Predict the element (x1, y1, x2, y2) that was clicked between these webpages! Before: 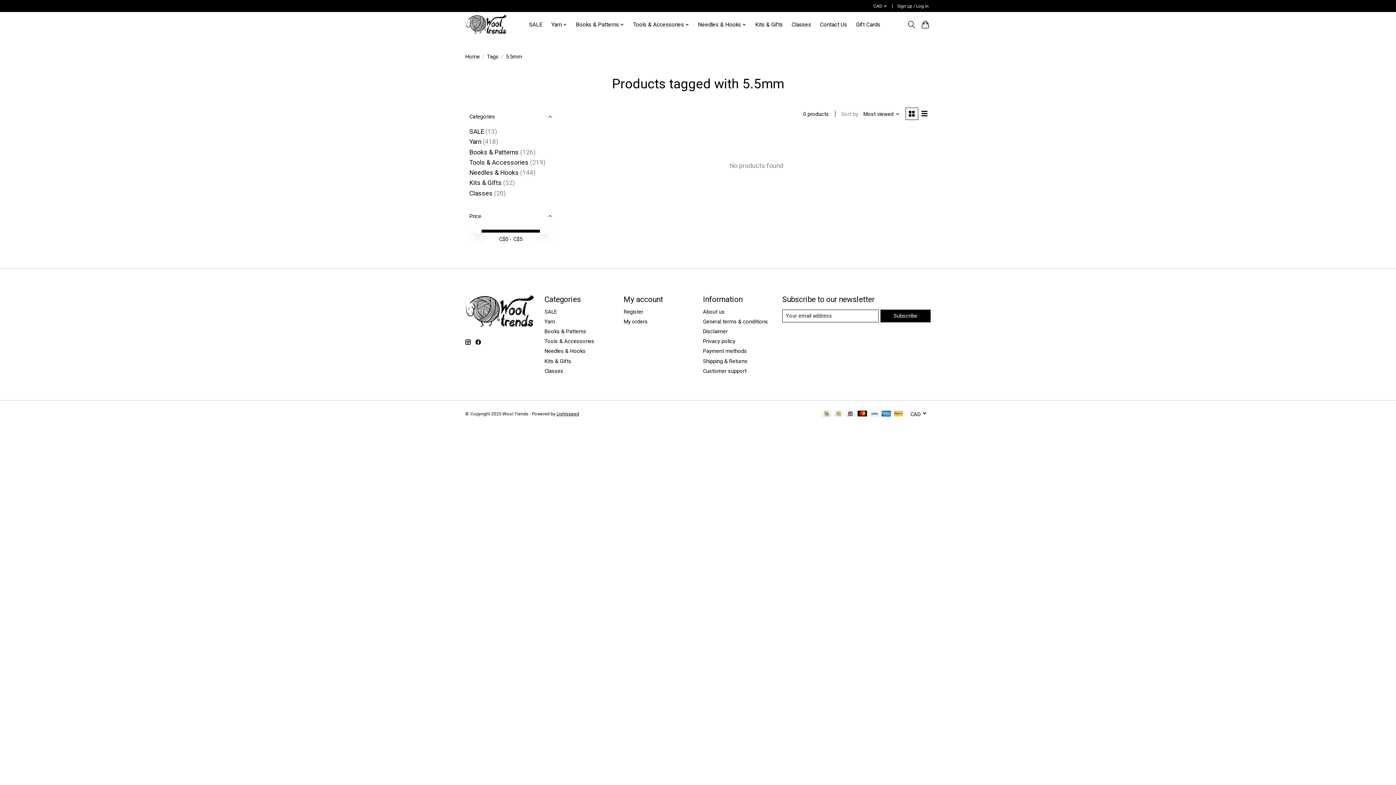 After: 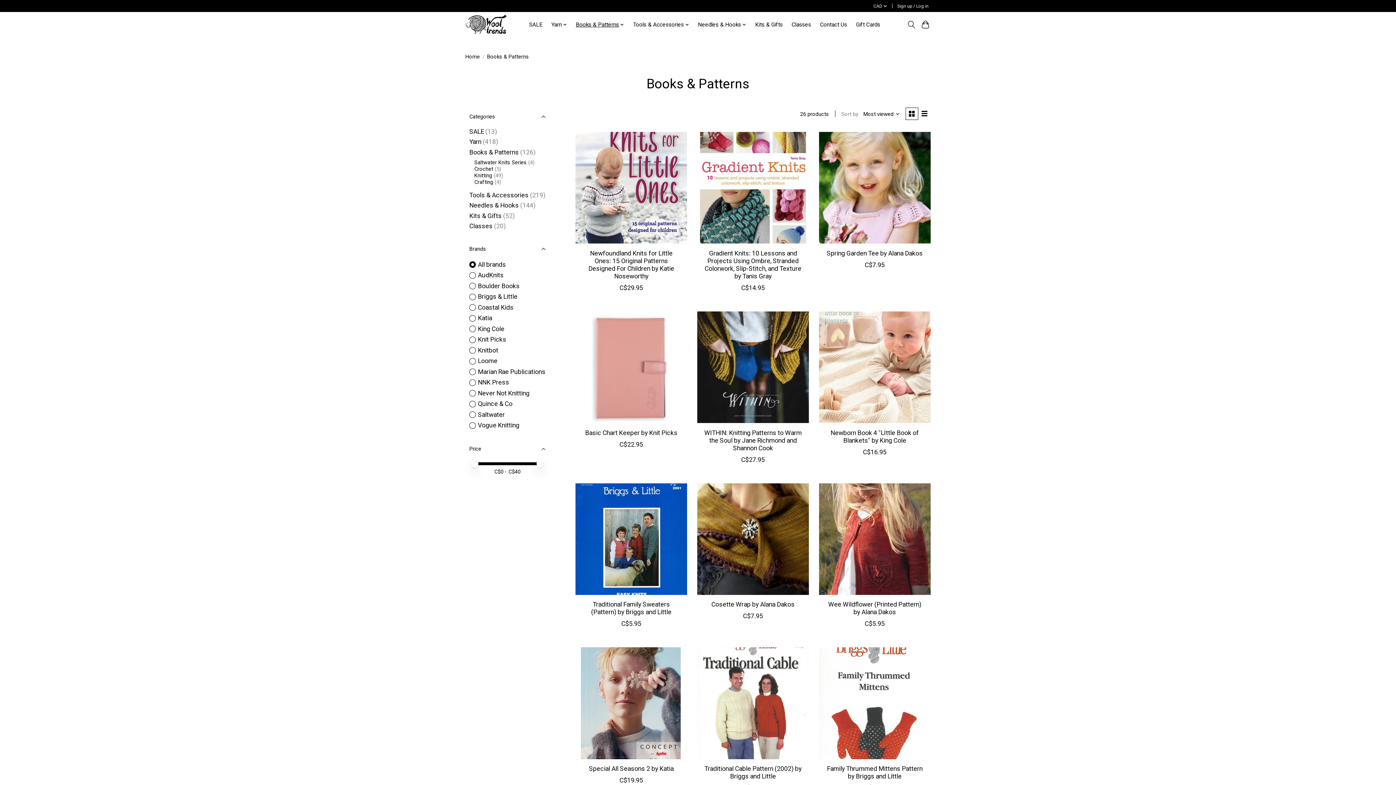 Action: bbox: (469, 148, 518, 155) label: Books & Patterns